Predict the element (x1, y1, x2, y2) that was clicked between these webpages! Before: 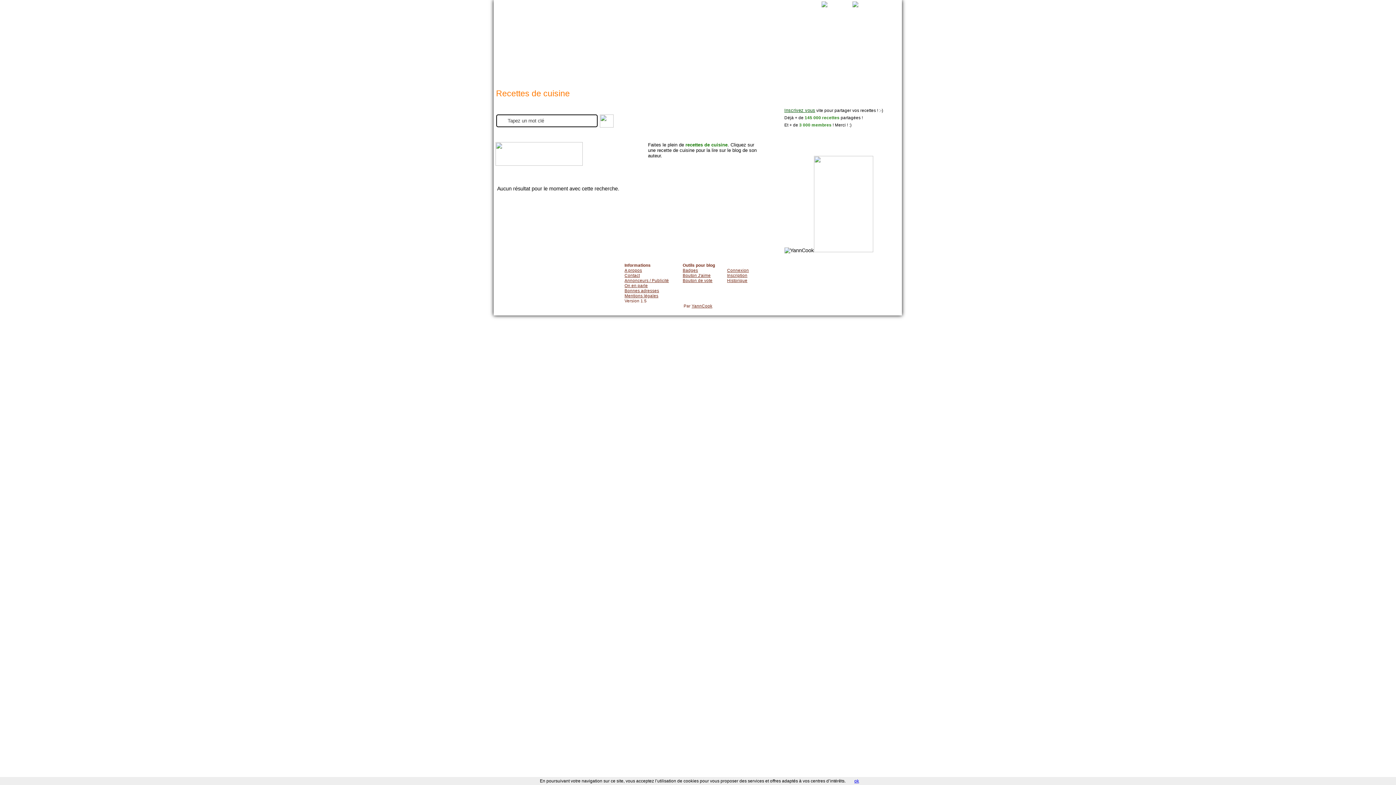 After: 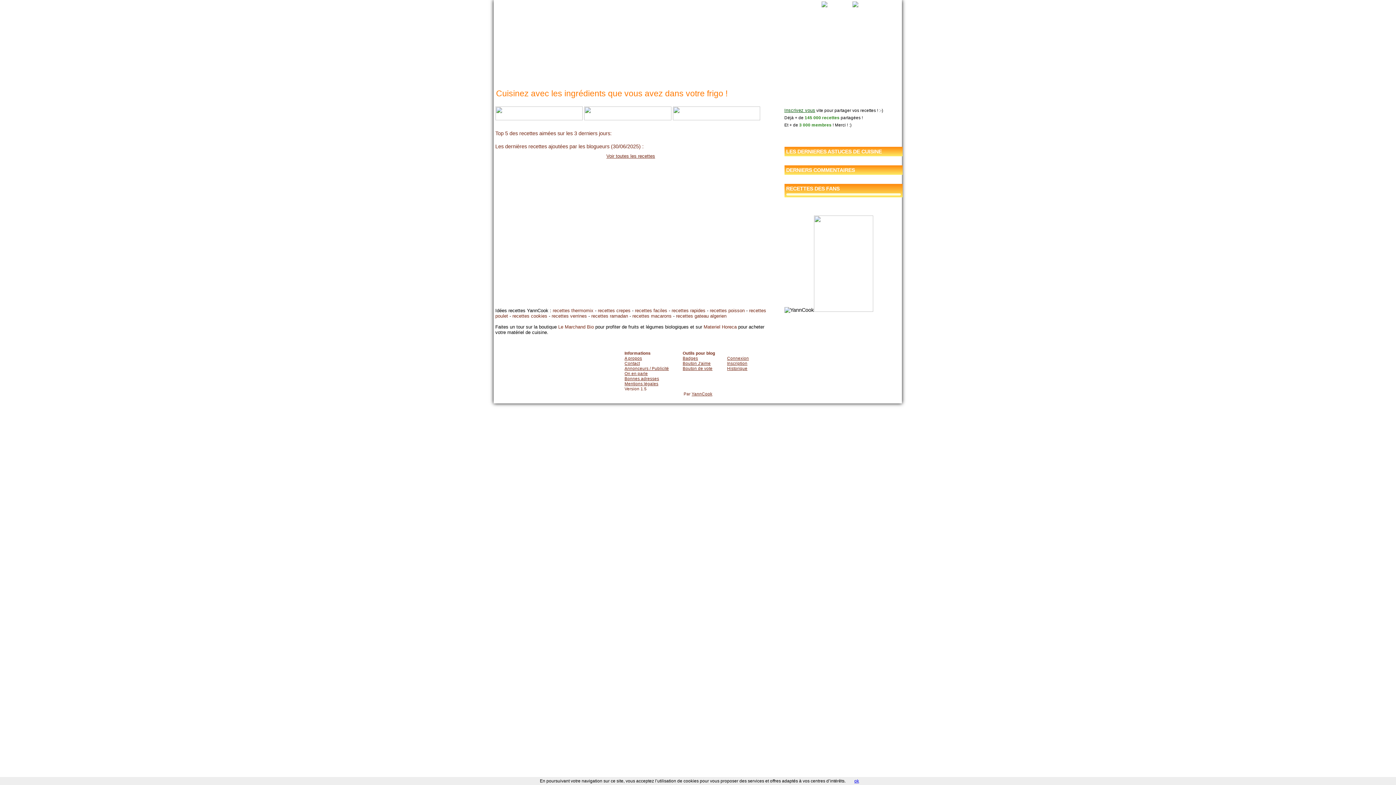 Action: label: YannCook: moteur de recherche de recettes de cuisine et cuisine anti gaspillage bbox: (493, 6, 580, 73)